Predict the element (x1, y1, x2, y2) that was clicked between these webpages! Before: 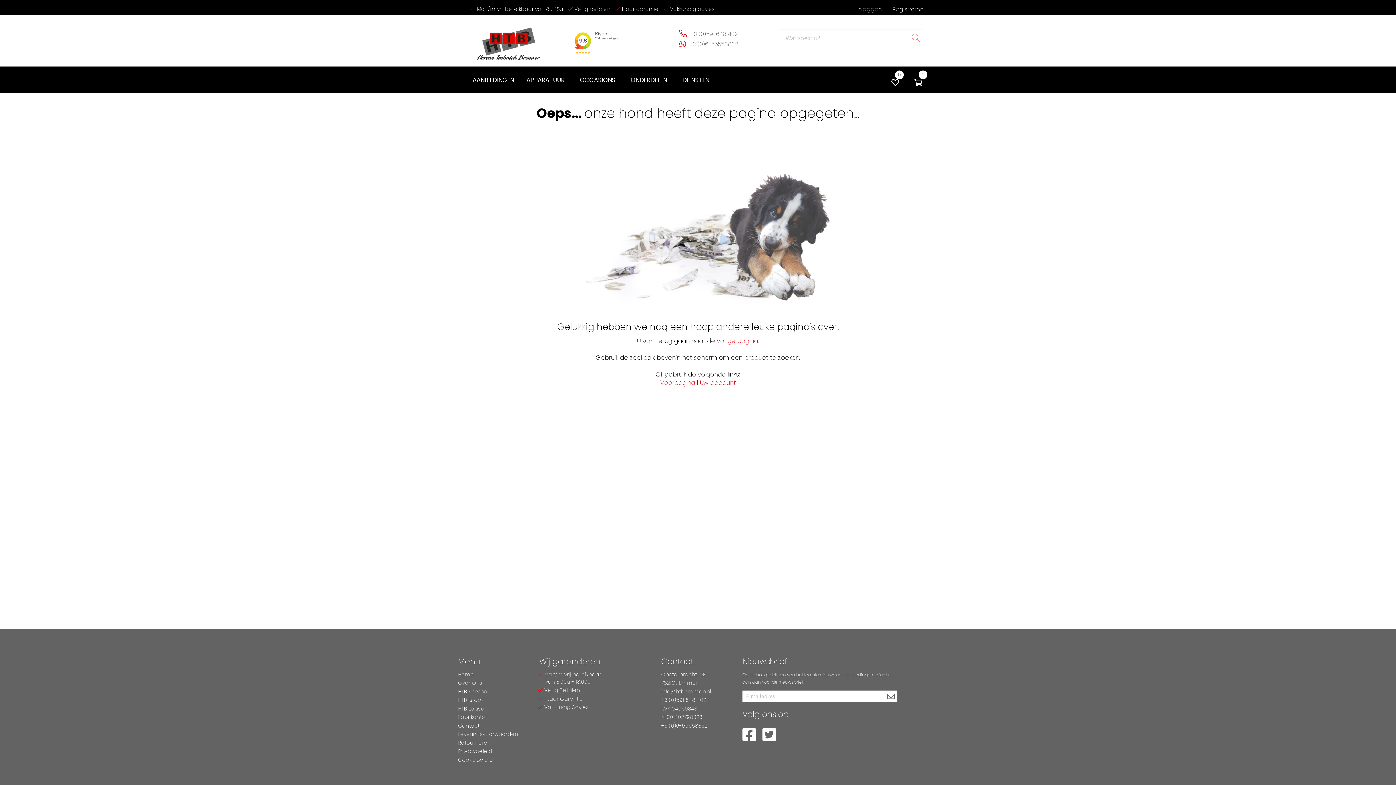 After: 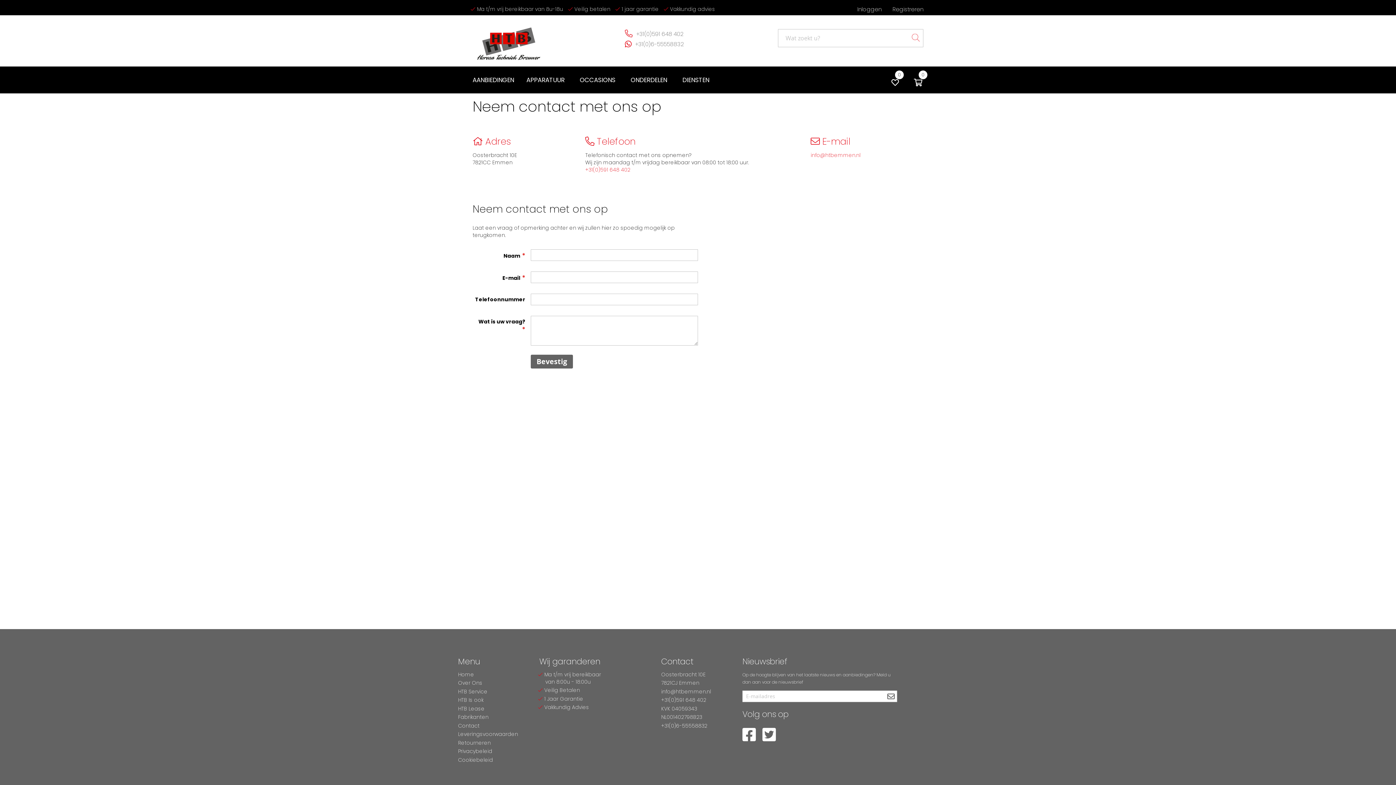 Action: bbox: (458, 722, 479, 729) label: Contact